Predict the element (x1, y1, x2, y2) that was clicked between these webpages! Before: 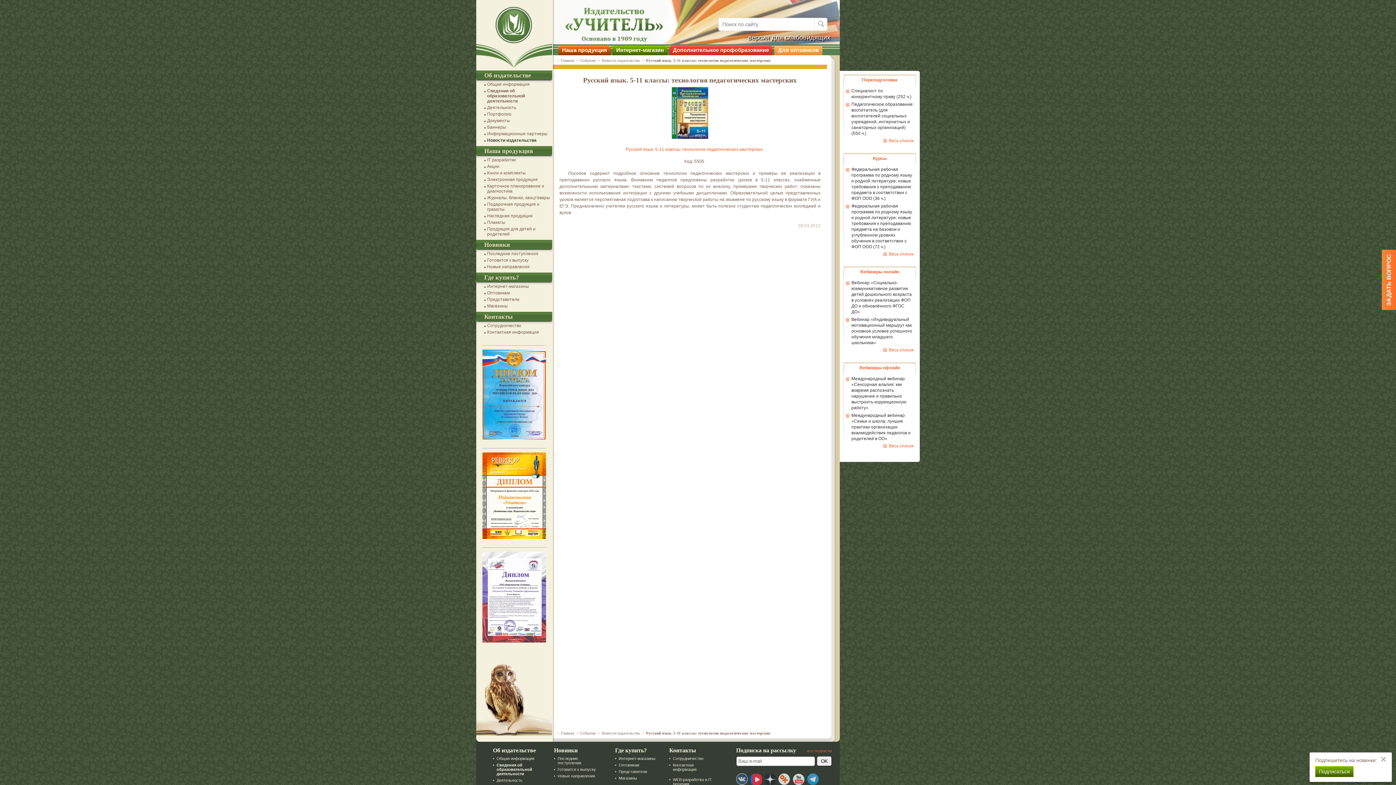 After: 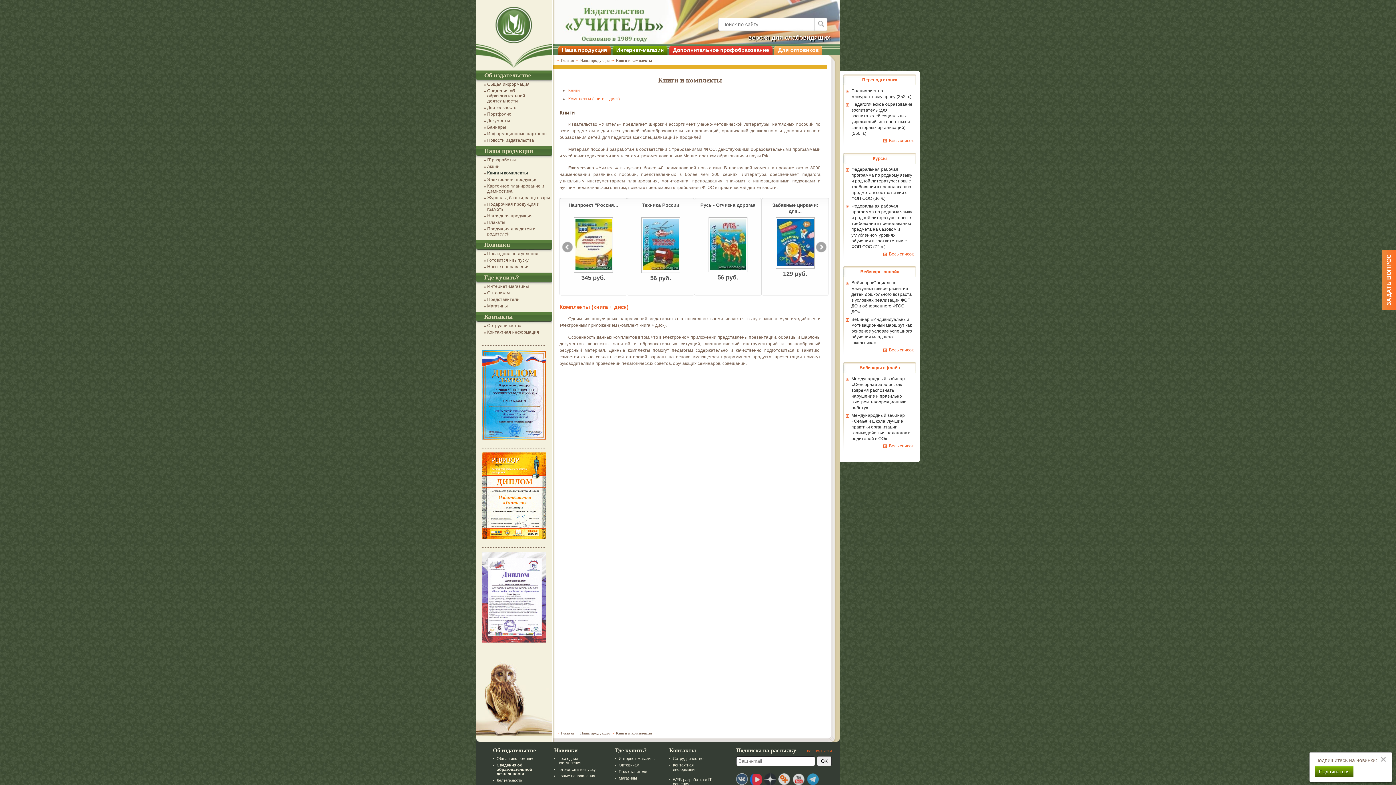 Action: bbox: (476, 169, 552, 176) label: Книги и комплекты